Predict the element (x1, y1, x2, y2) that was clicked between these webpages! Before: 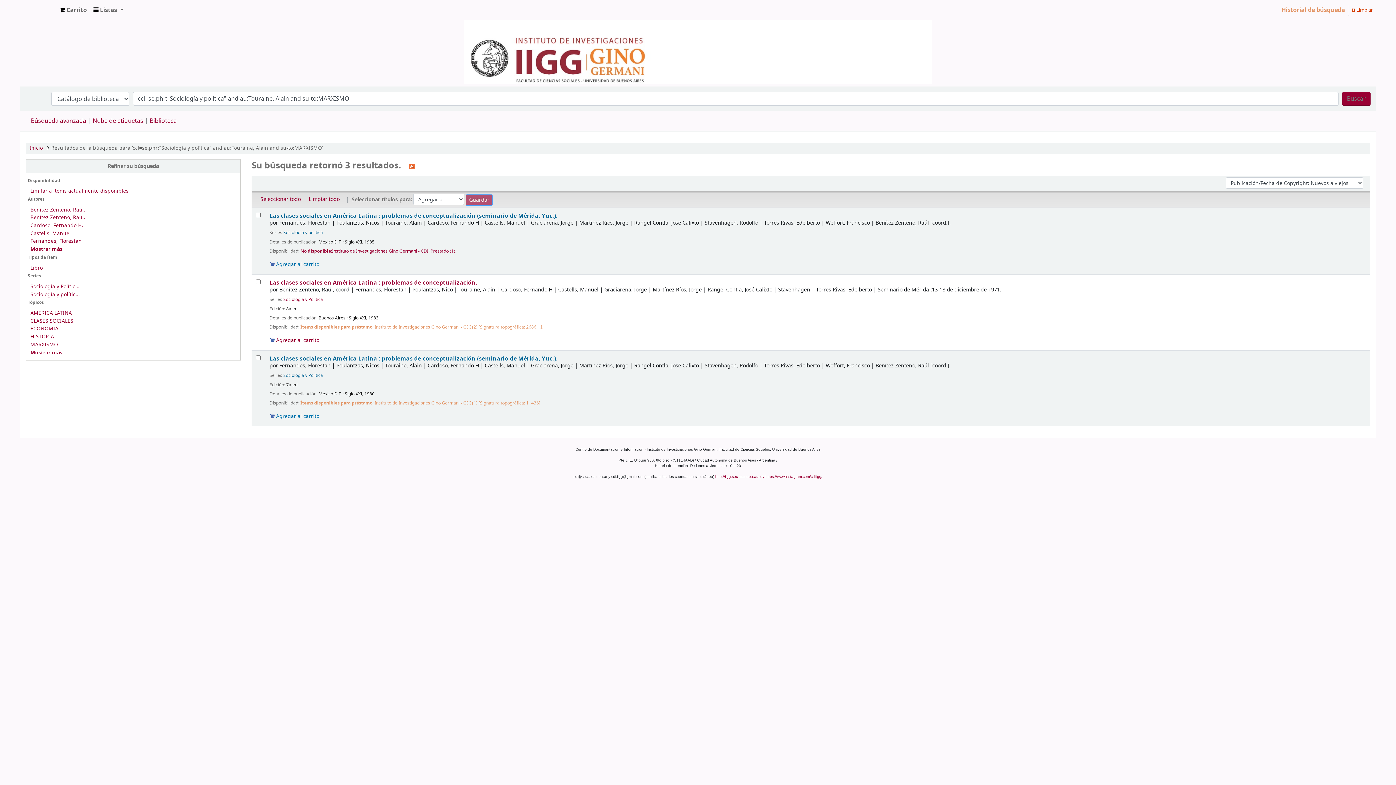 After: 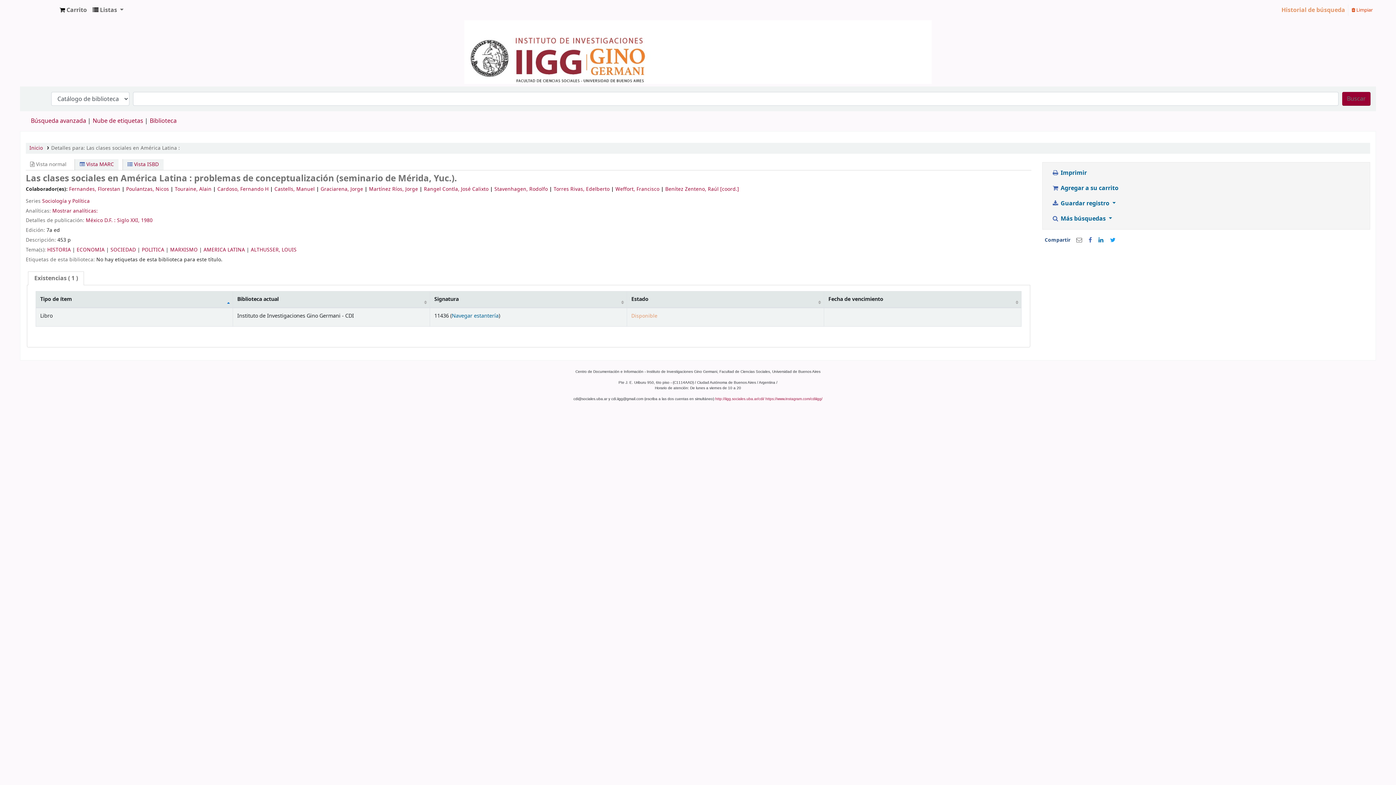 Action: label: Las clases sociales en América Latina : problemas de conceptualización (seminario de Mérida, Yuc.). bbox: (269, 354, 557, 362)